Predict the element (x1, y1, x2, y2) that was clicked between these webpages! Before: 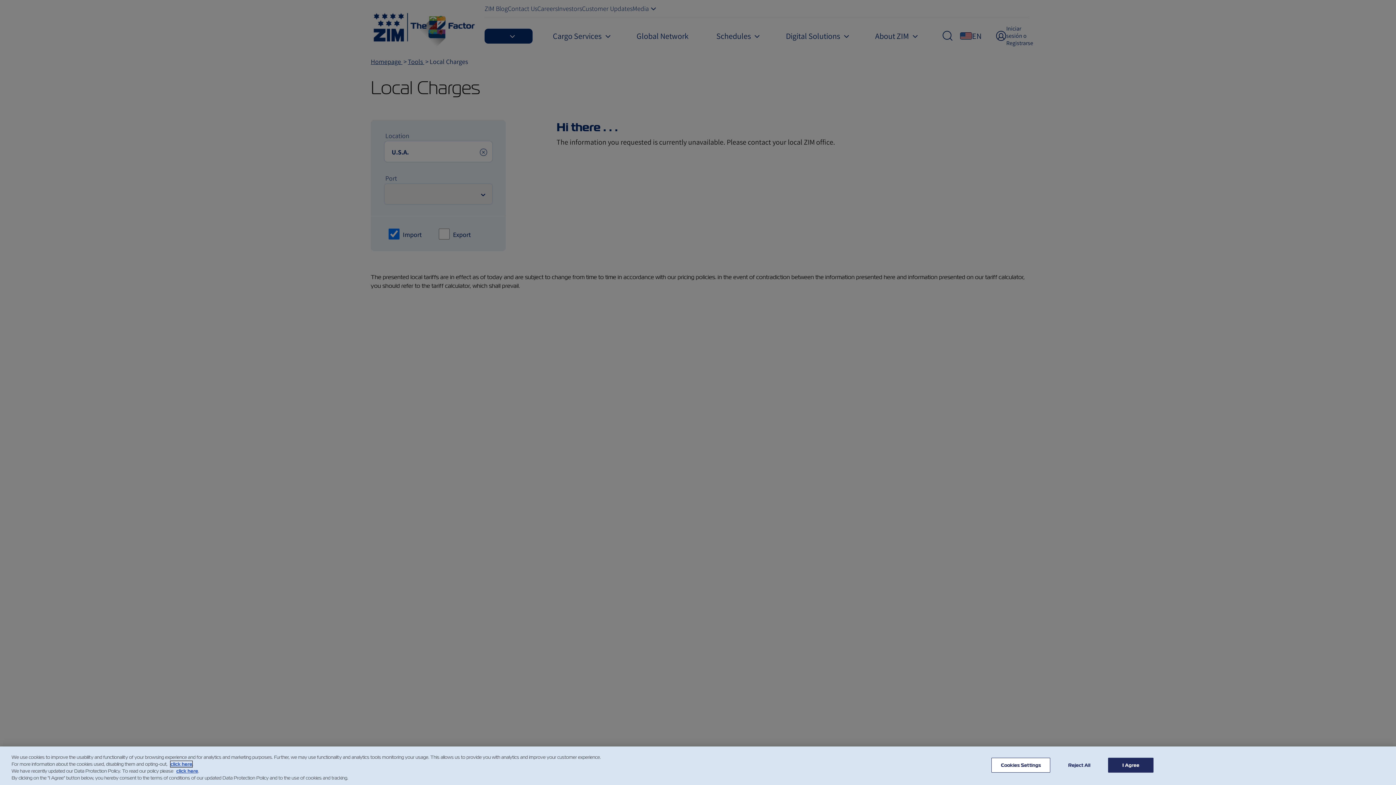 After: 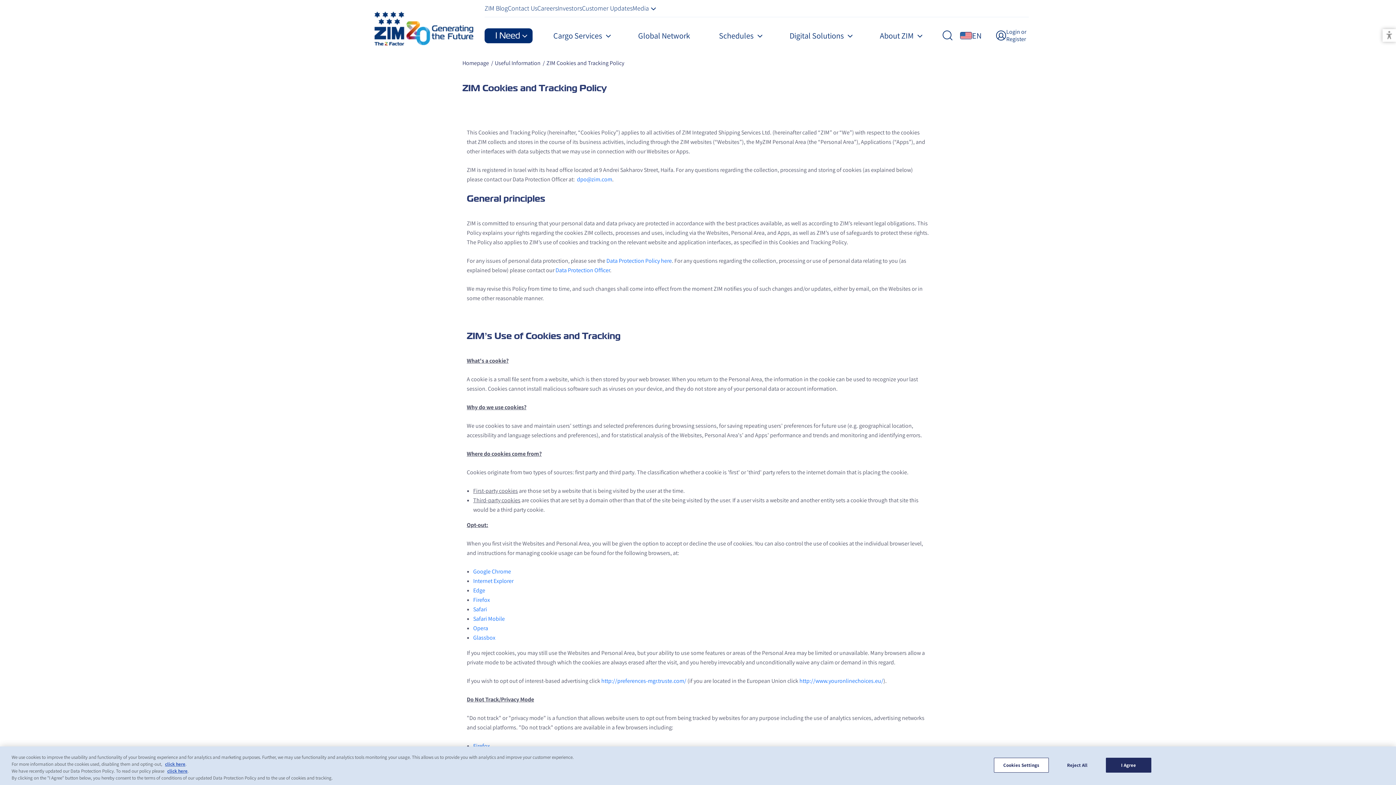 Action: label: click here bbox: (170, 761, 192, 767)